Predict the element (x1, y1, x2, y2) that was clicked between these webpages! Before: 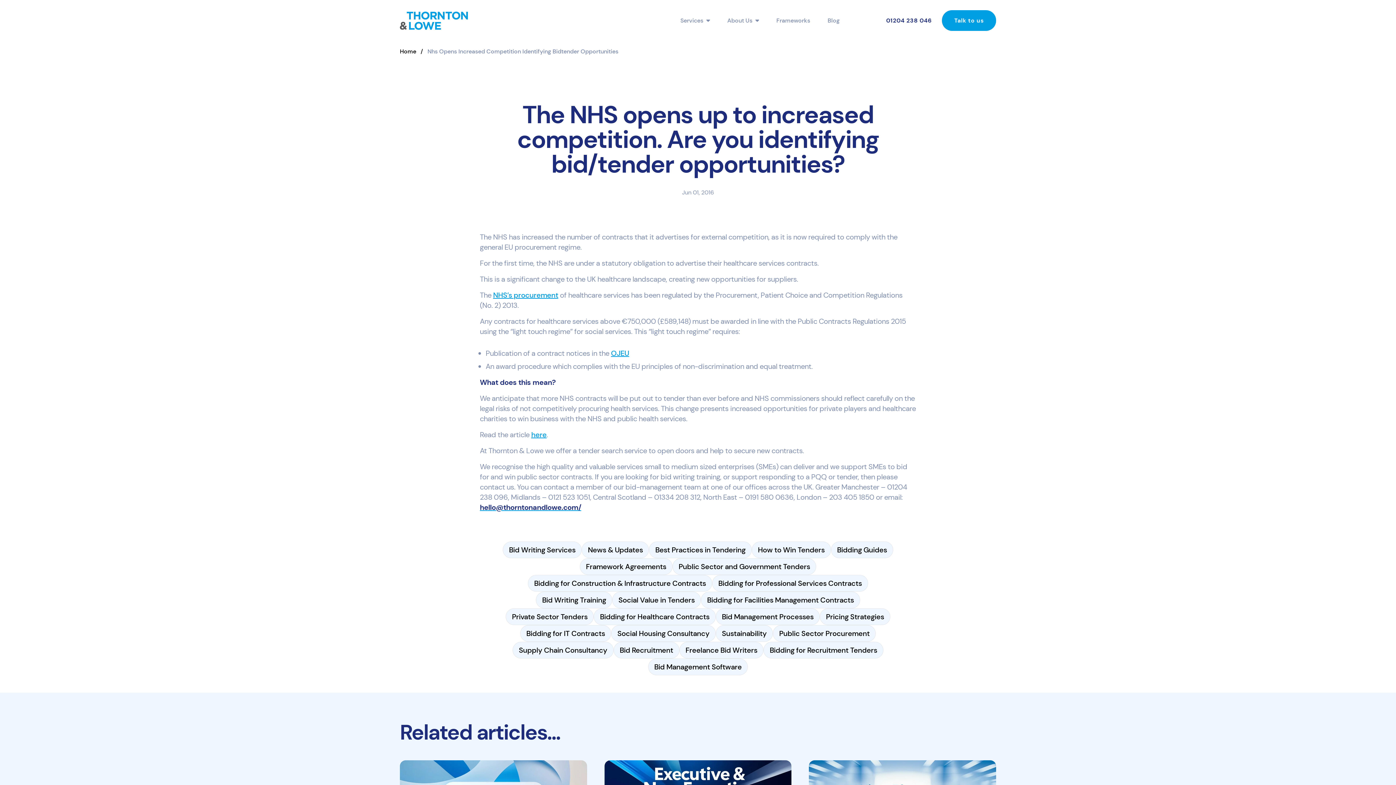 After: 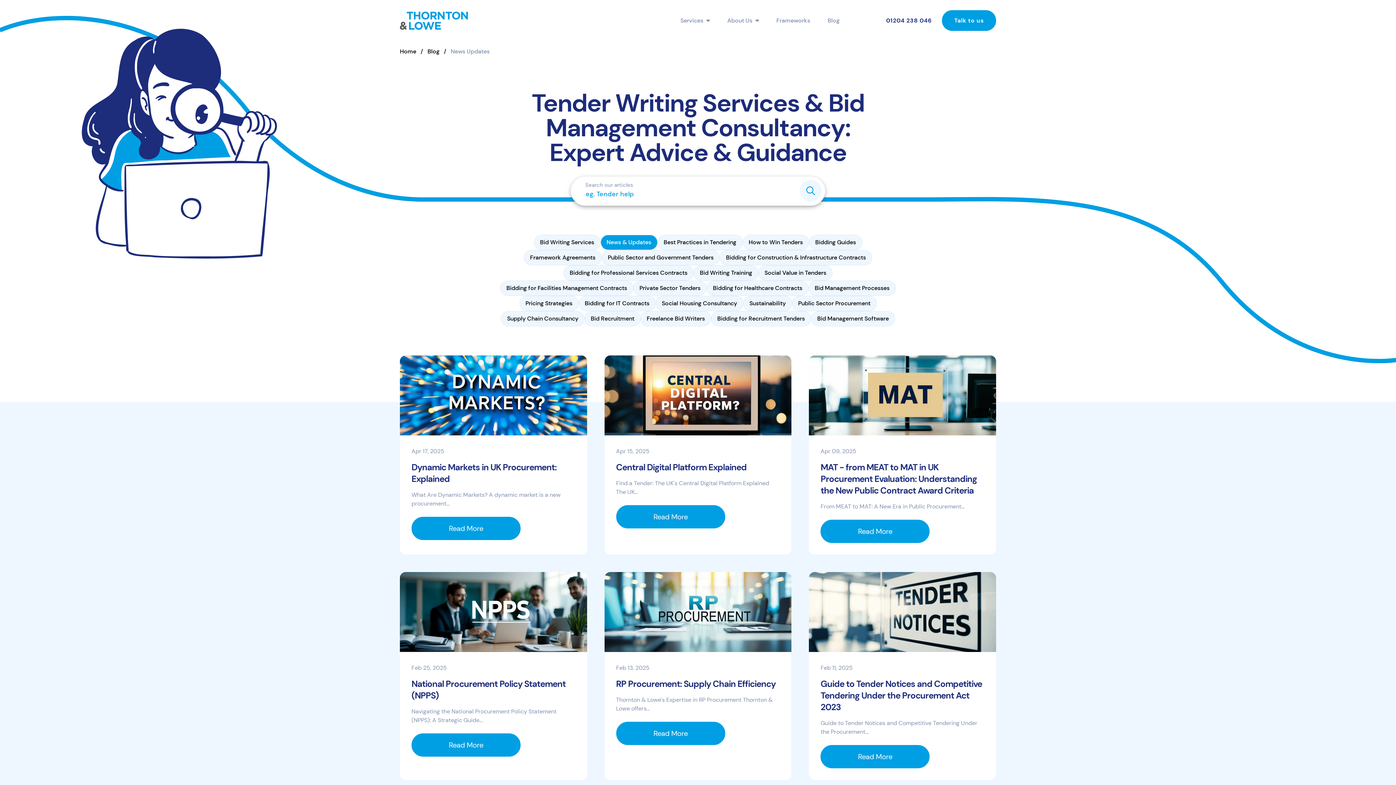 Action: bbox: (581, 541, 649, 558) label: News & Updates